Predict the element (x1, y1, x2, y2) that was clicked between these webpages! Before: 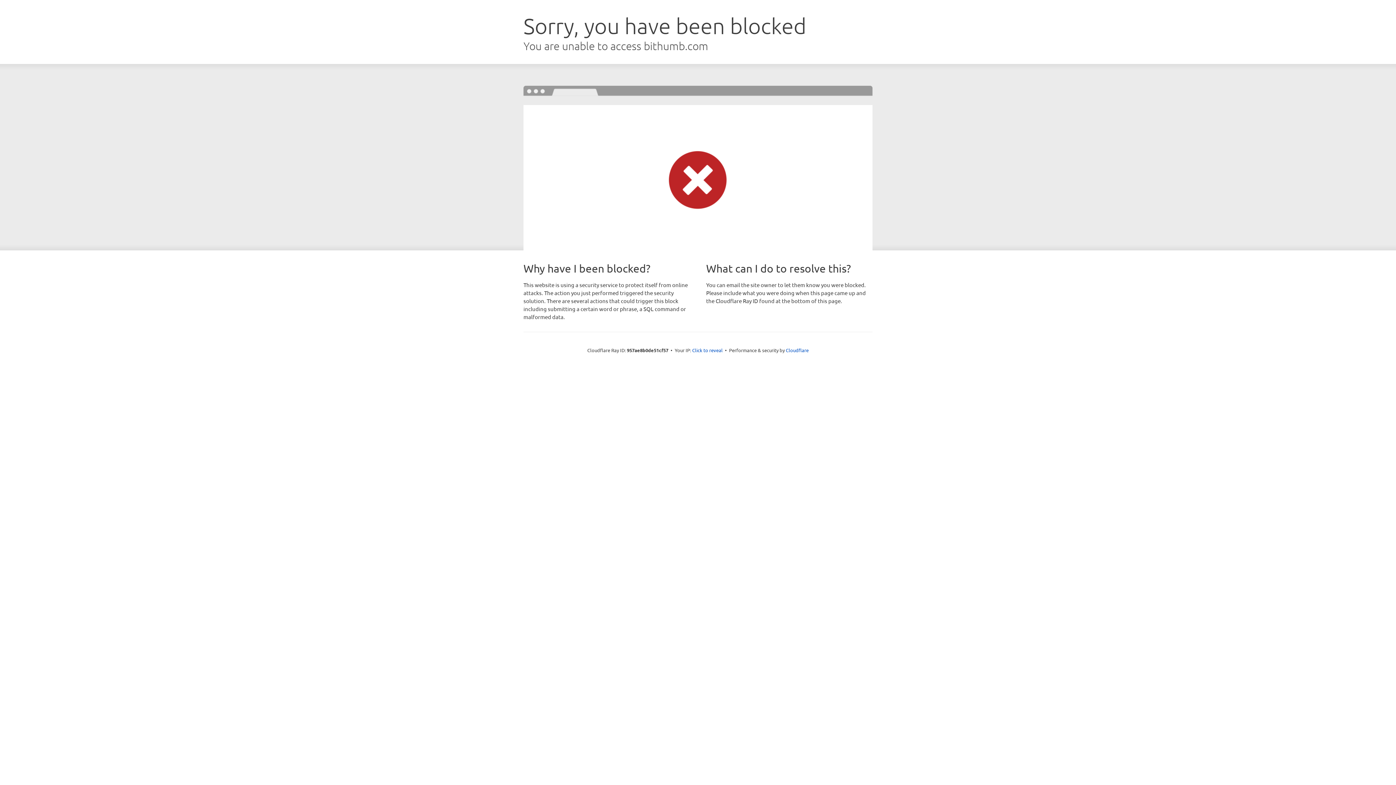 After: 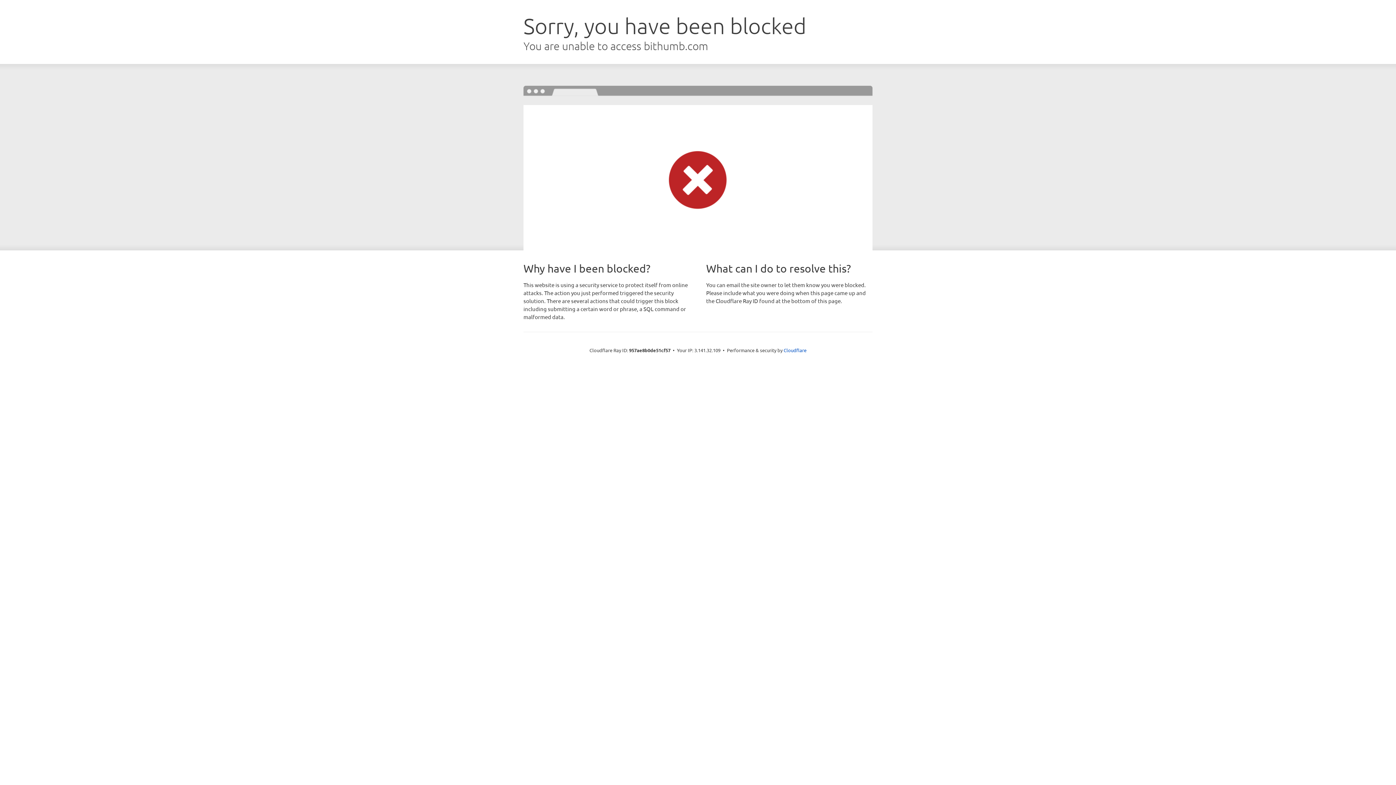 Action: label: Click to reveal bbox: (692, 346, 722, 353)